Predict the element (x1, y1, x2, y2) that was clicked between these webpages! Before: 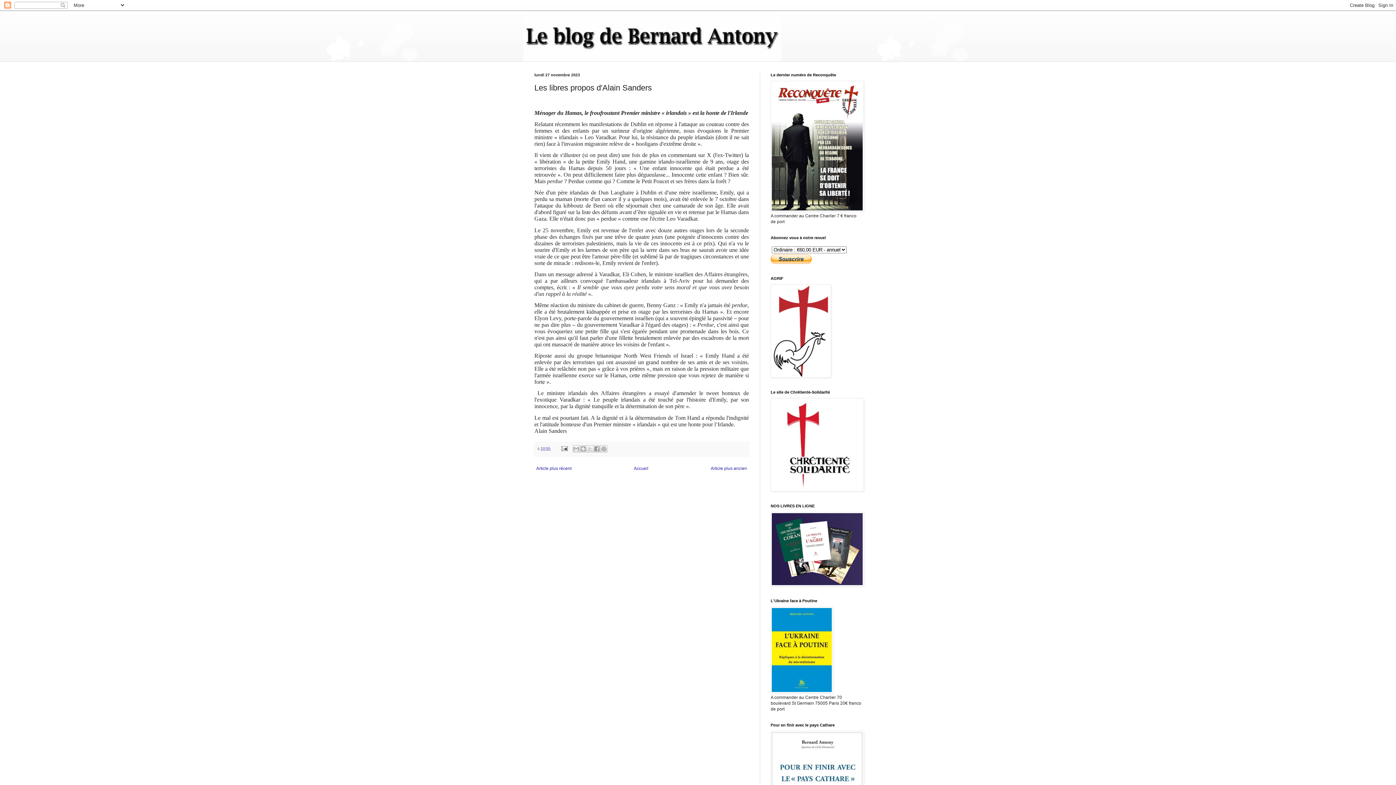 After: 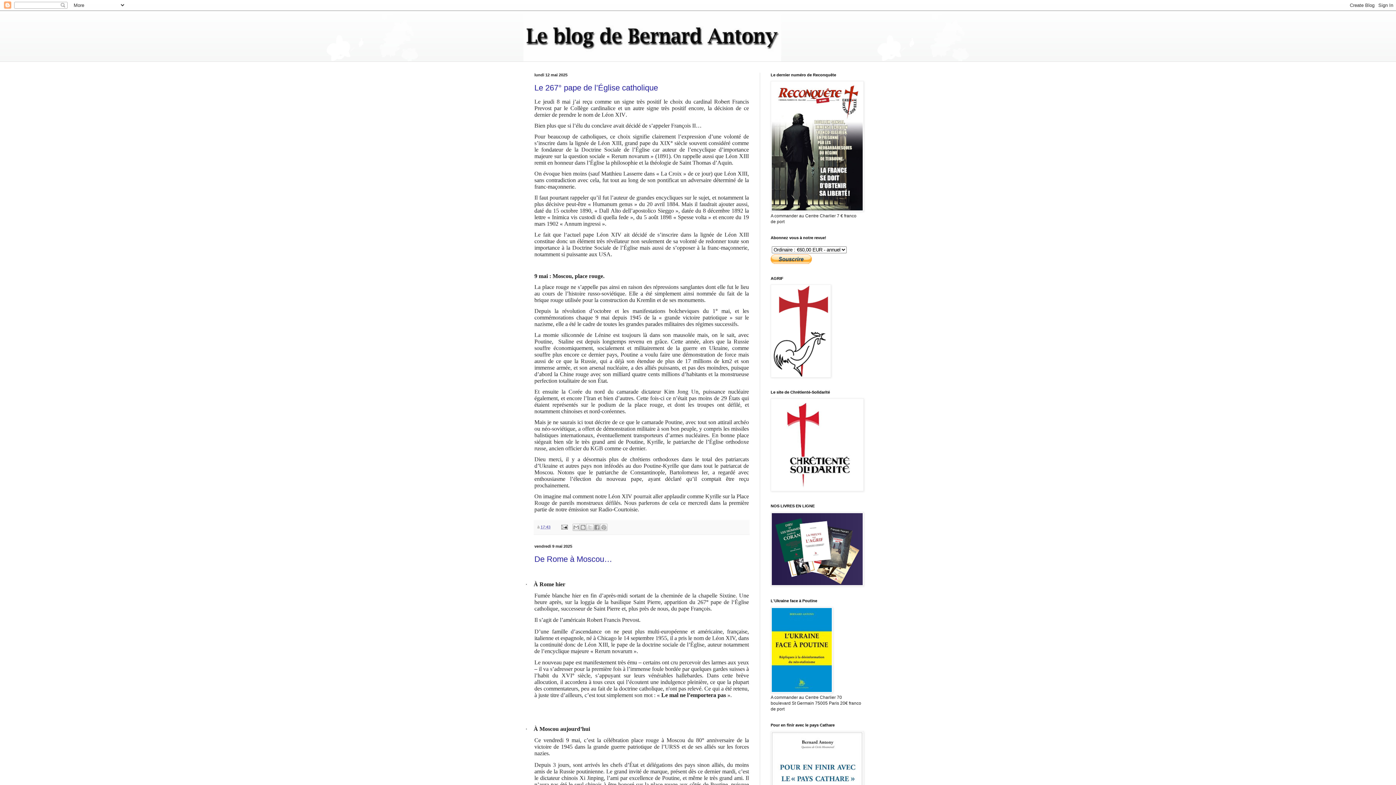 Action: bbox: (523, 10, 872, 61)